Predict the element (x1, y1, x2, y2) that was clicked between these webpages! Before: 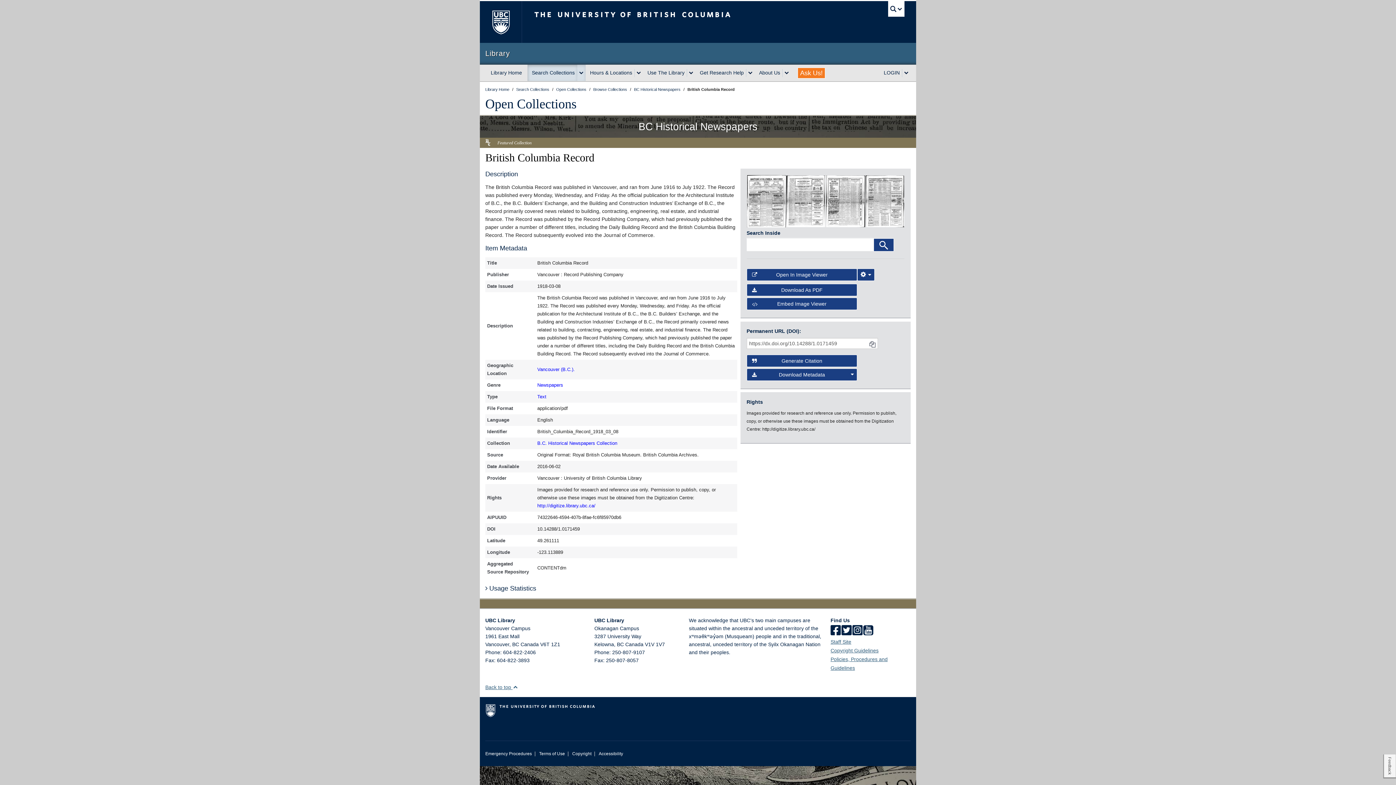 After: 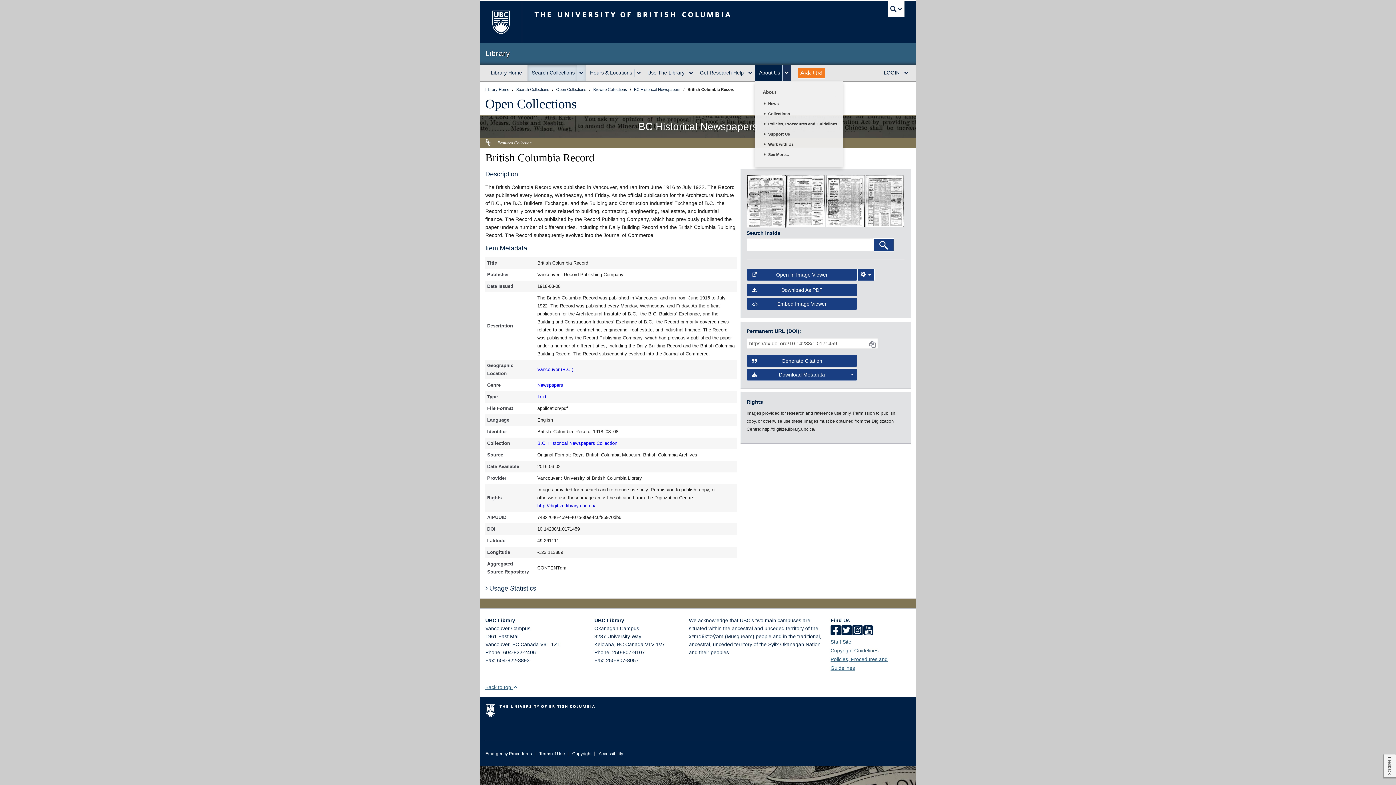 Action: label: expand About Us menu bbox: (782, 68, 791, 76)